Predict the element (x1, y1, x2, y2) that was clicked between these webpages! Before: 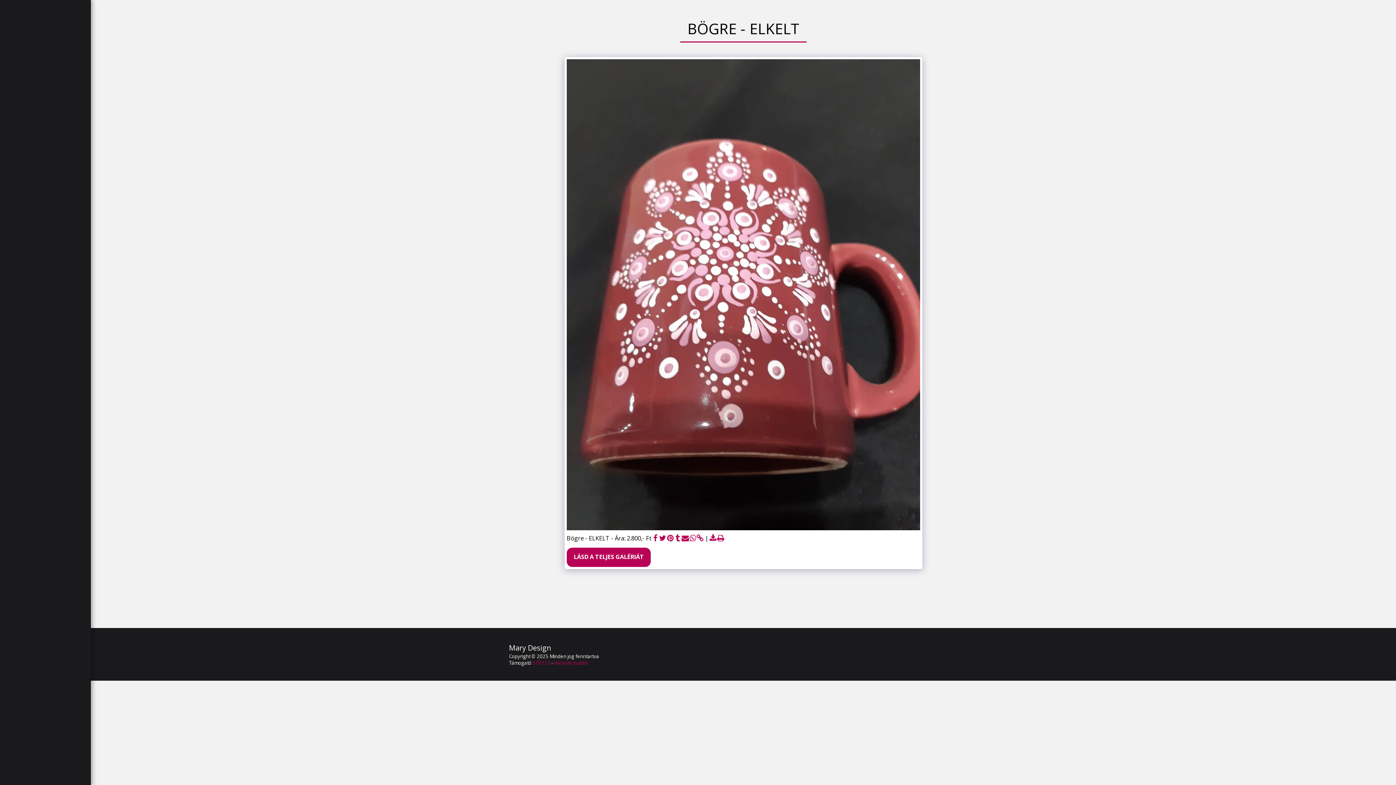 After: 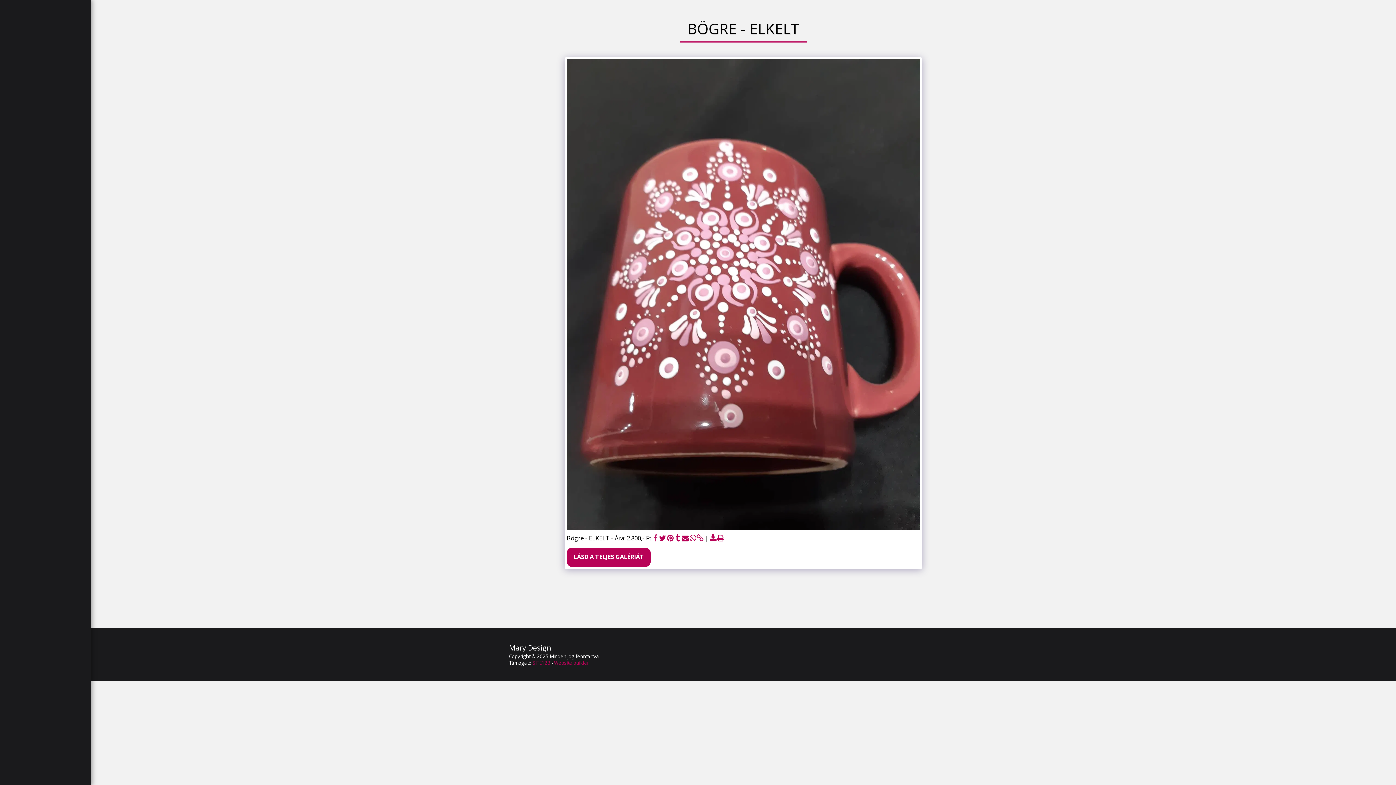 Action: bbox: (651, 534, 659, 542) label:  